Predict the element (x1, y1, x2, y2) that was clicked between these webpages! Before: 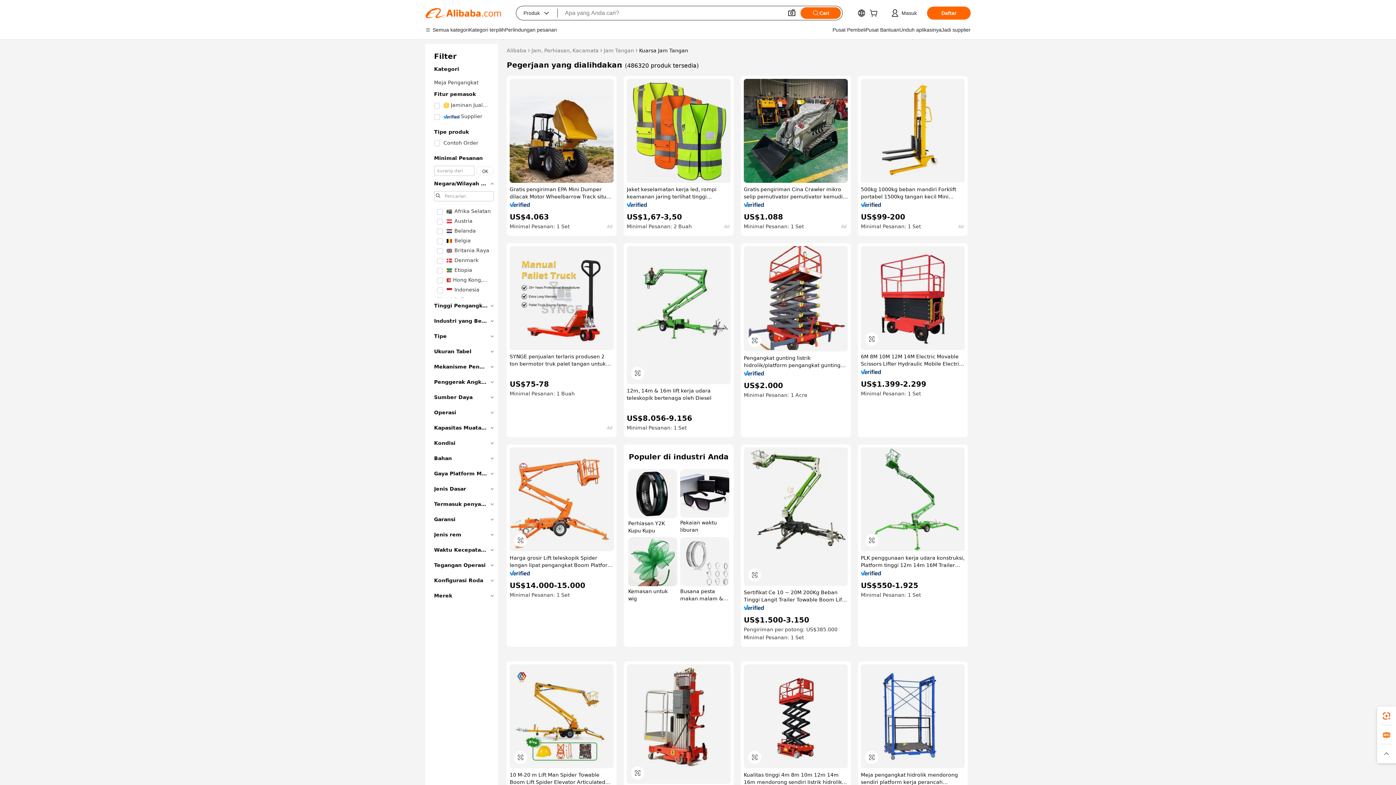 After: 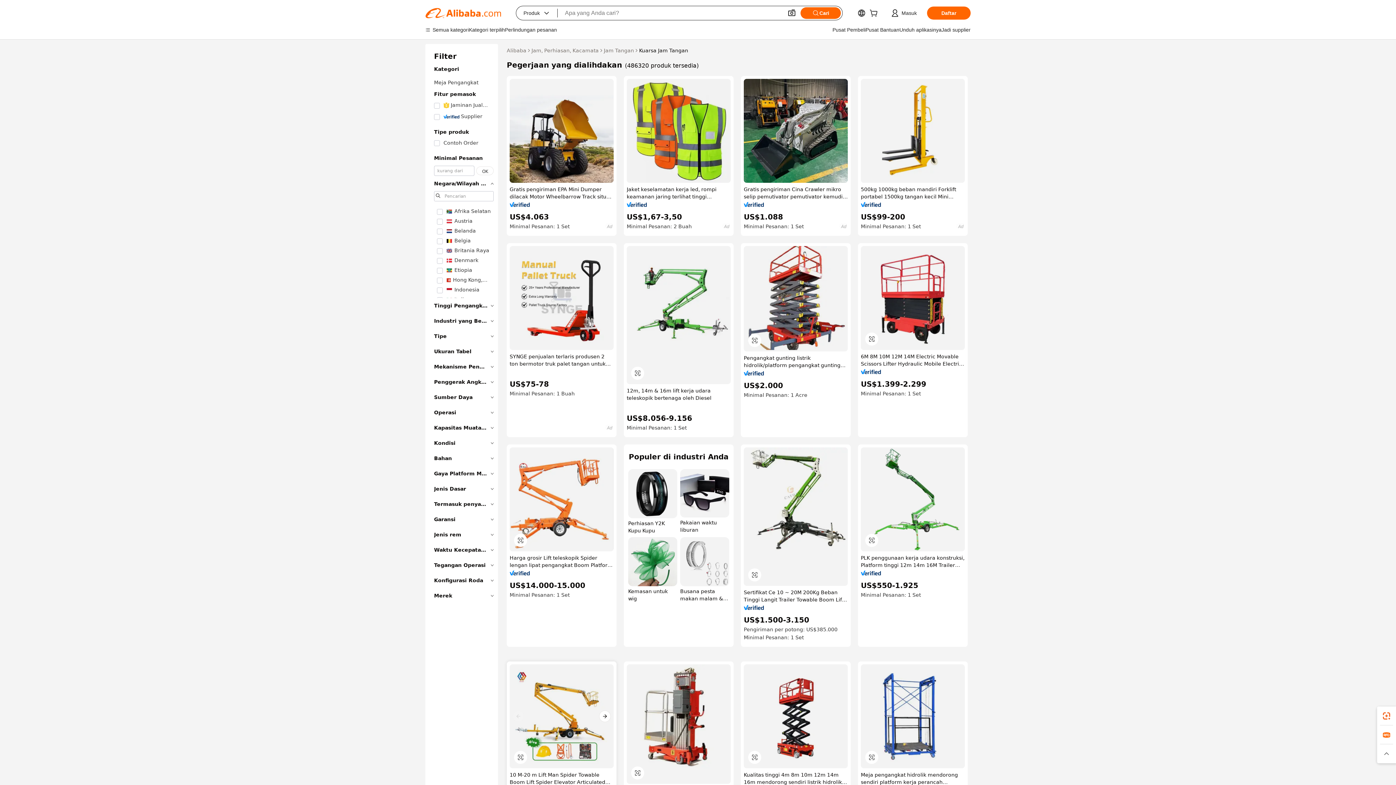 Action: bbox: (509, 664, 613, 768)